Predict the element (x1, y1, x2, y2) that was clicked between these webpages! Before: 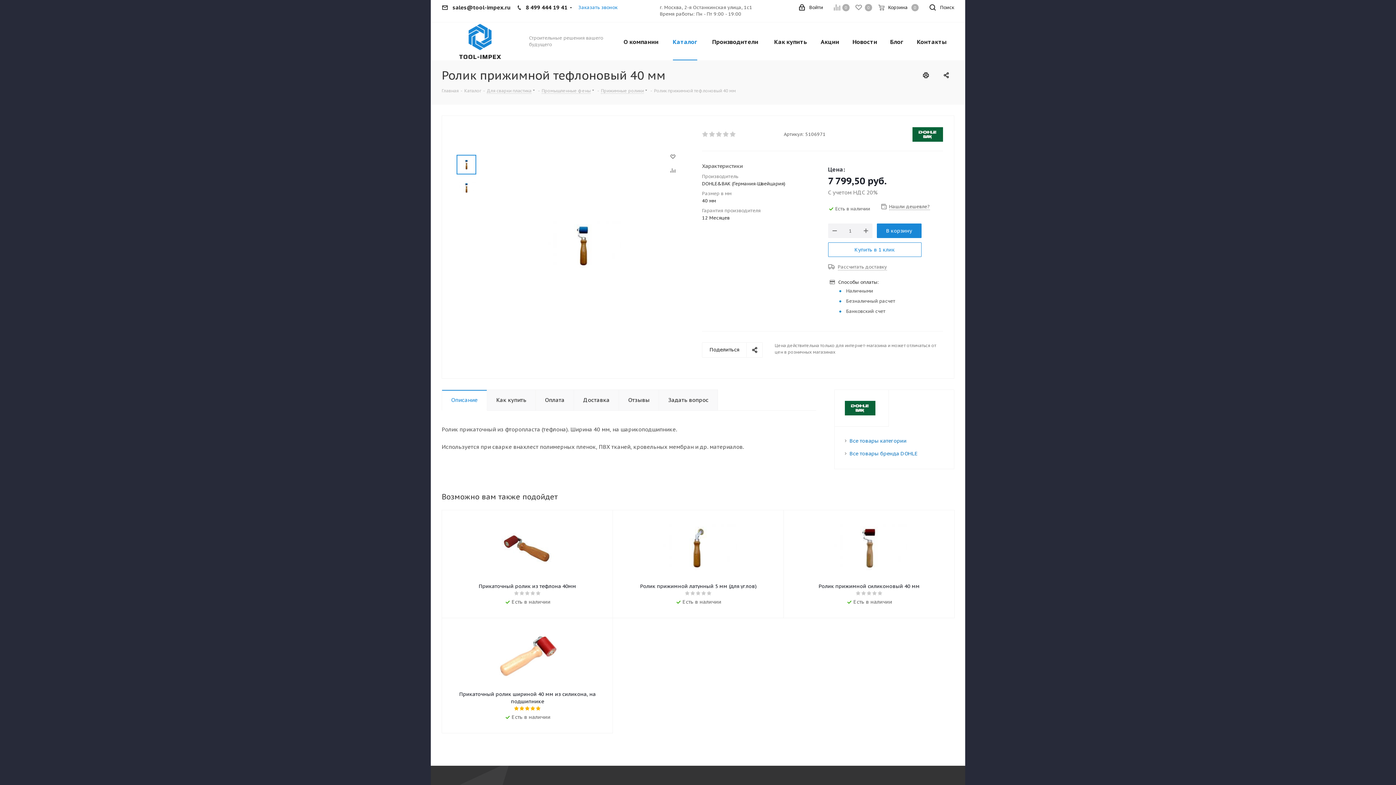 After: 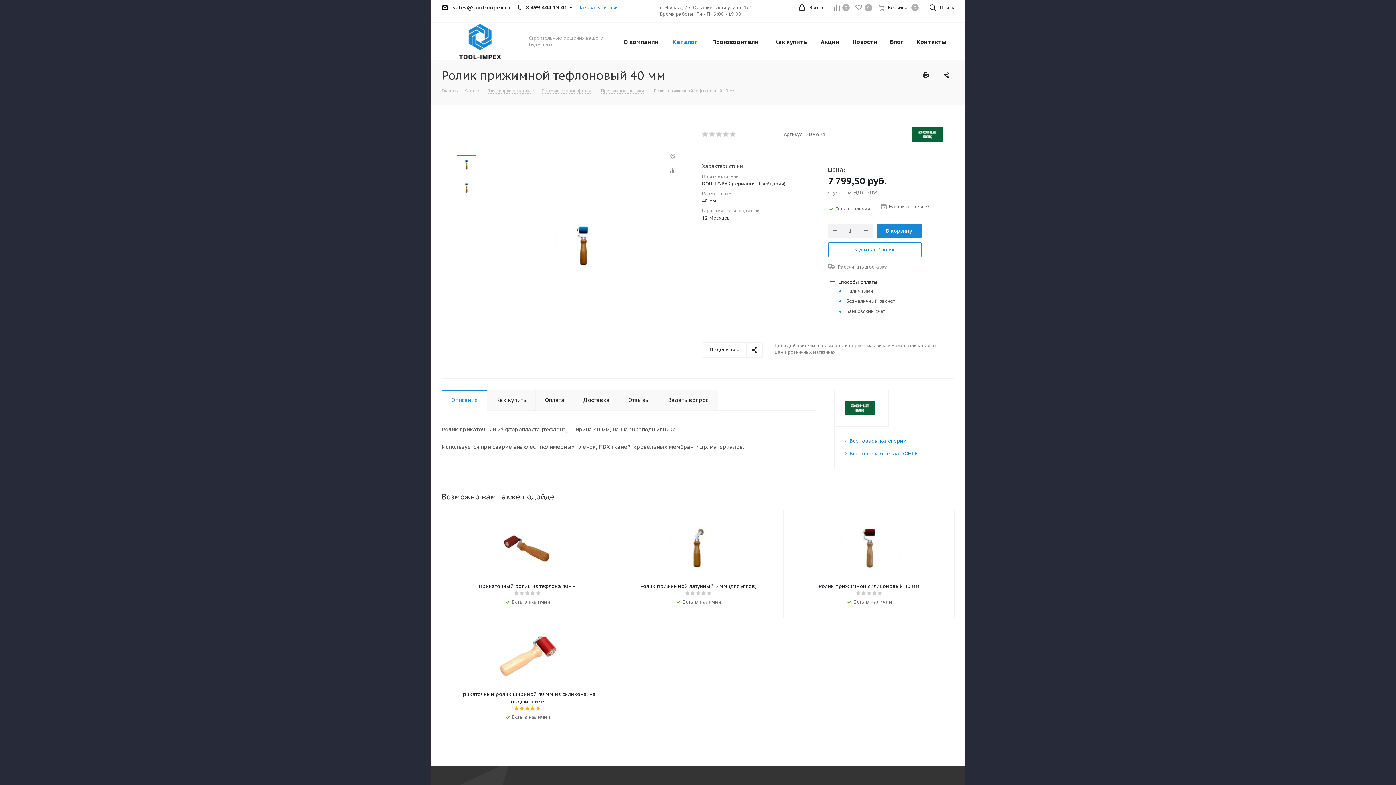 Action: bbox: (452, -1, 510, 16) label: sales@tool-impex.ru